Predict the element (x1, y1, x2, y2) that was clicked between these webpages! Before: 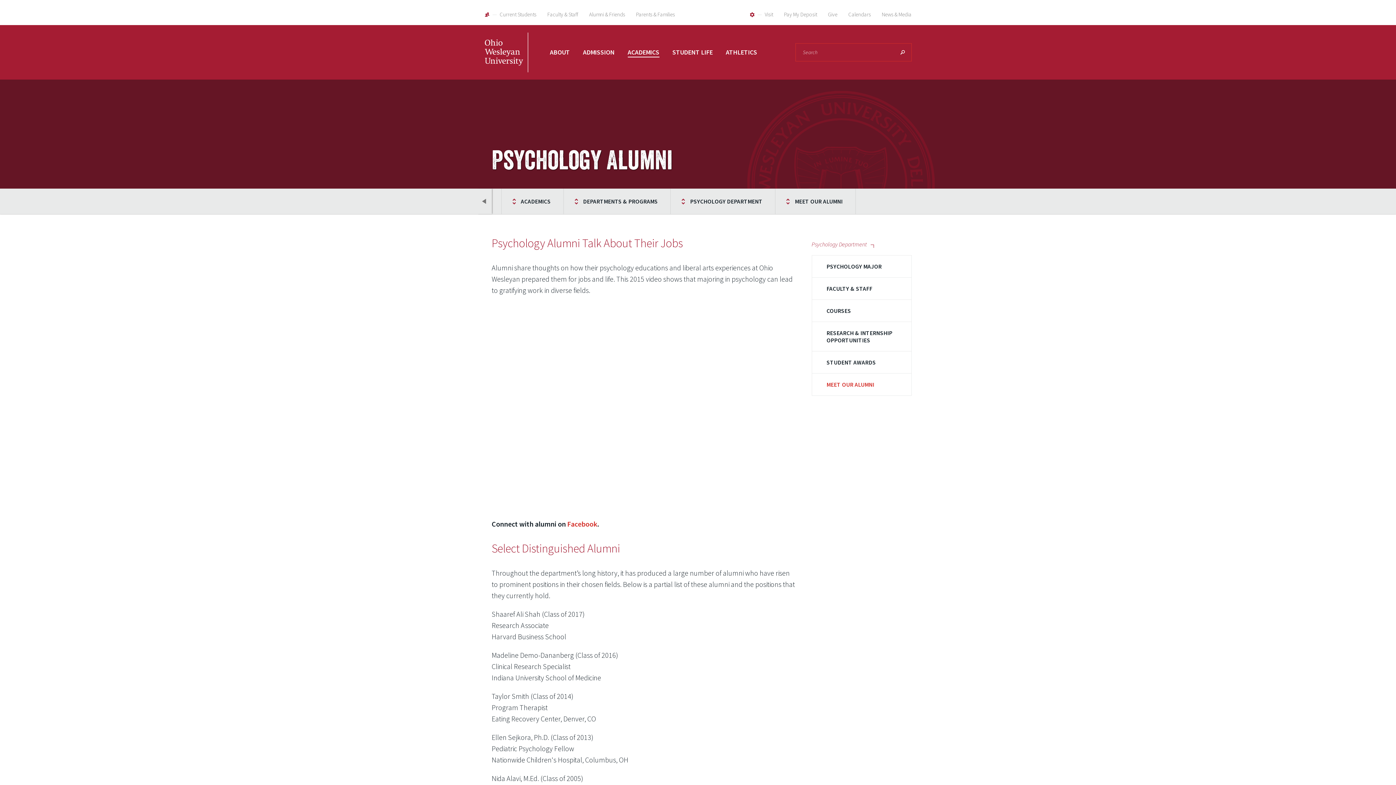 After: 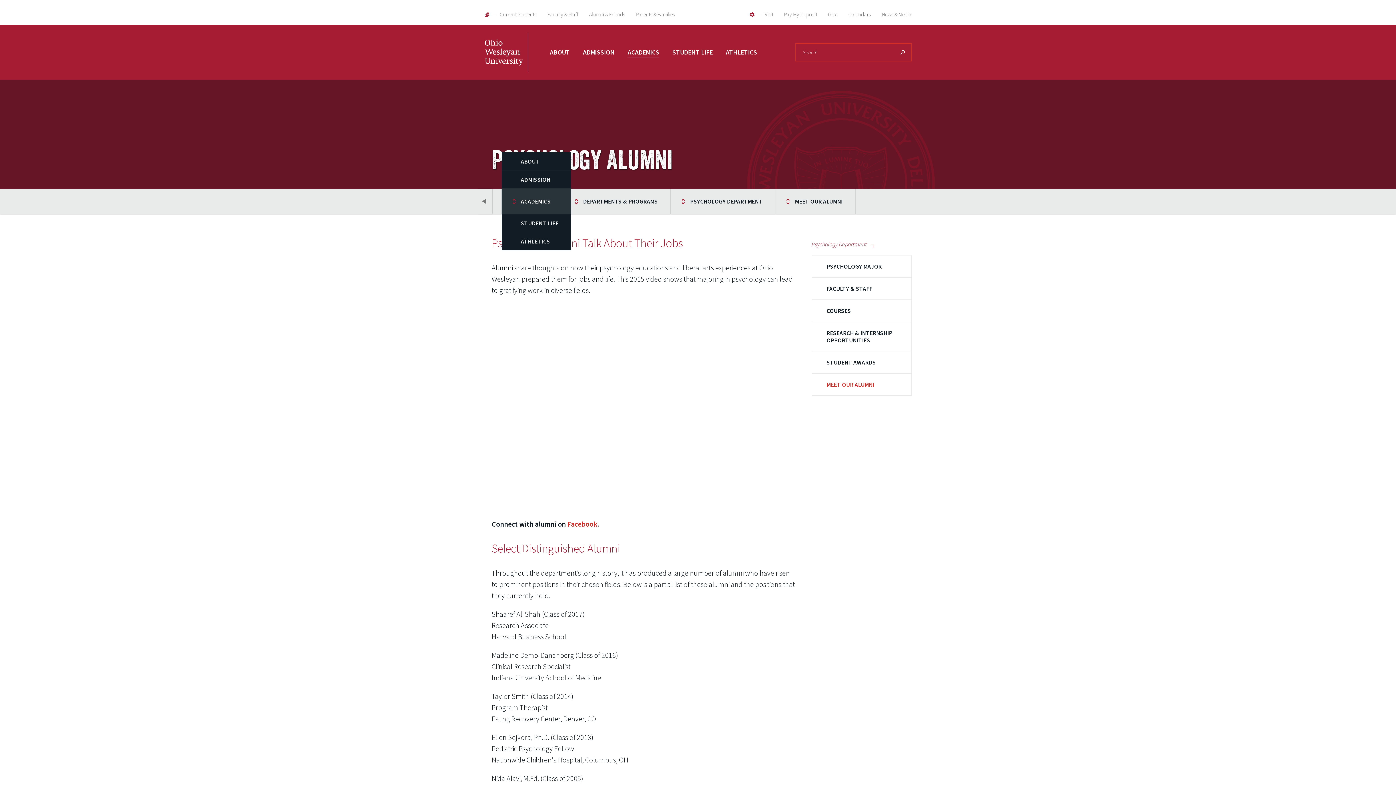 Action: label: ACADEMICS bbox: (501, 188, 563, 214)